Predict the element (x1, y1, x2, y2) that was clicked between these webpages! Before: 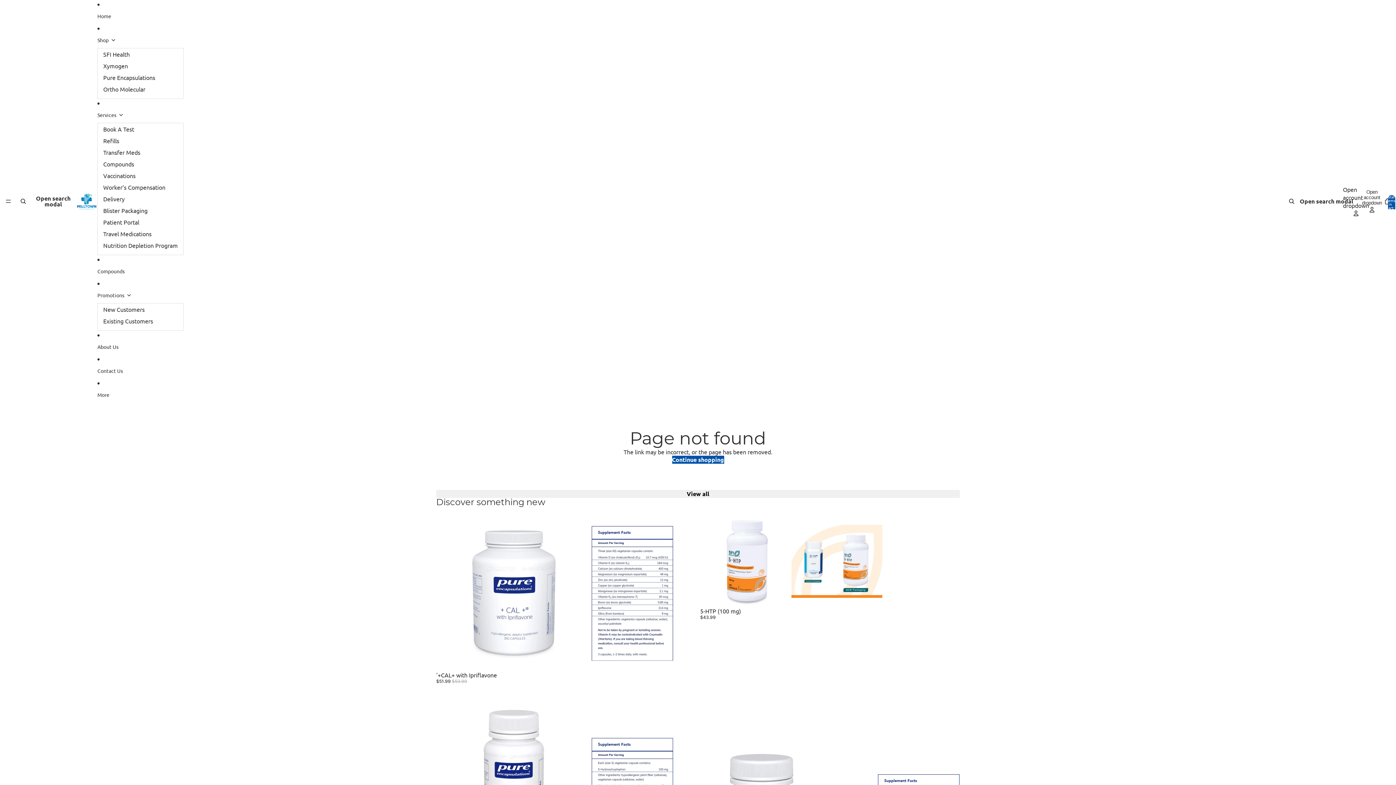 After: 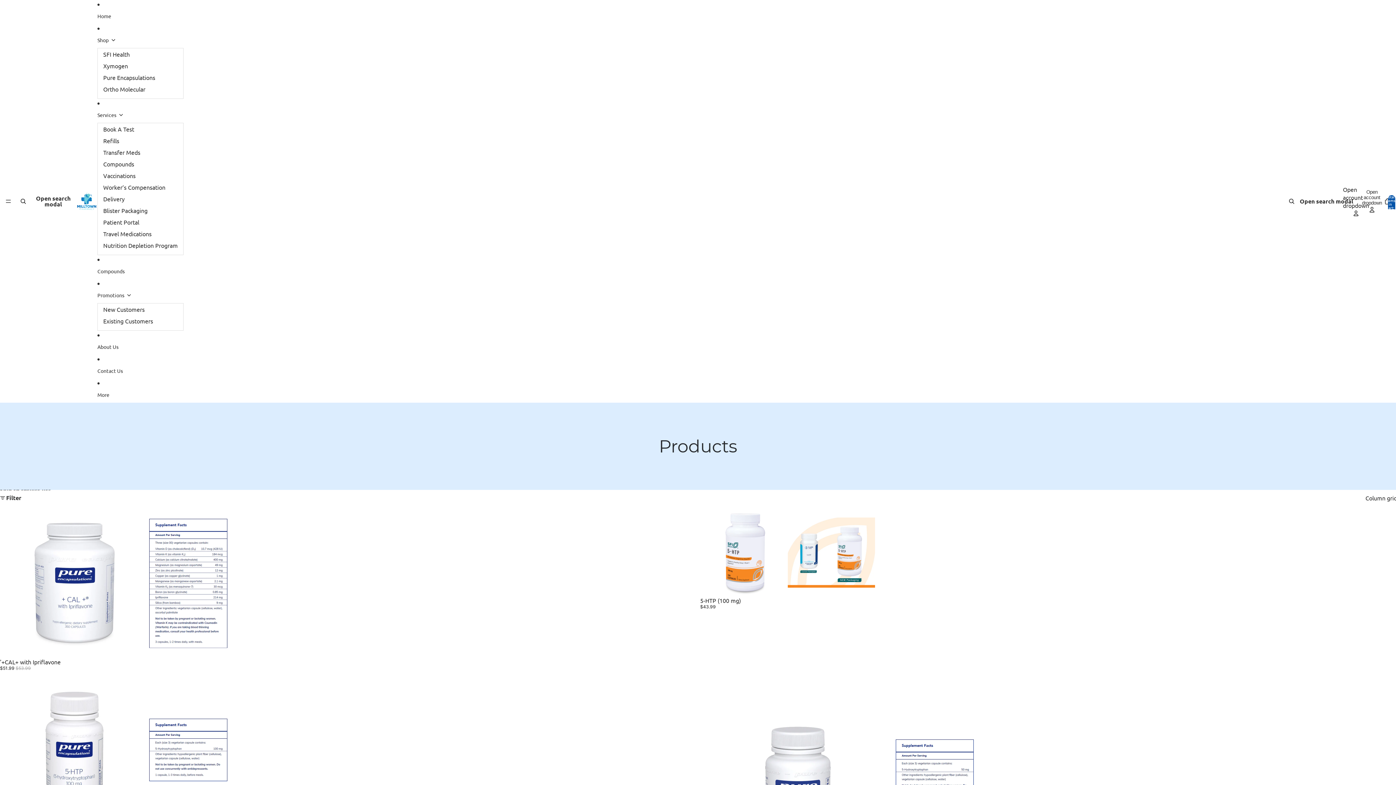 Action: label: Continue shopping bbox: (672, 456, 724, 464)